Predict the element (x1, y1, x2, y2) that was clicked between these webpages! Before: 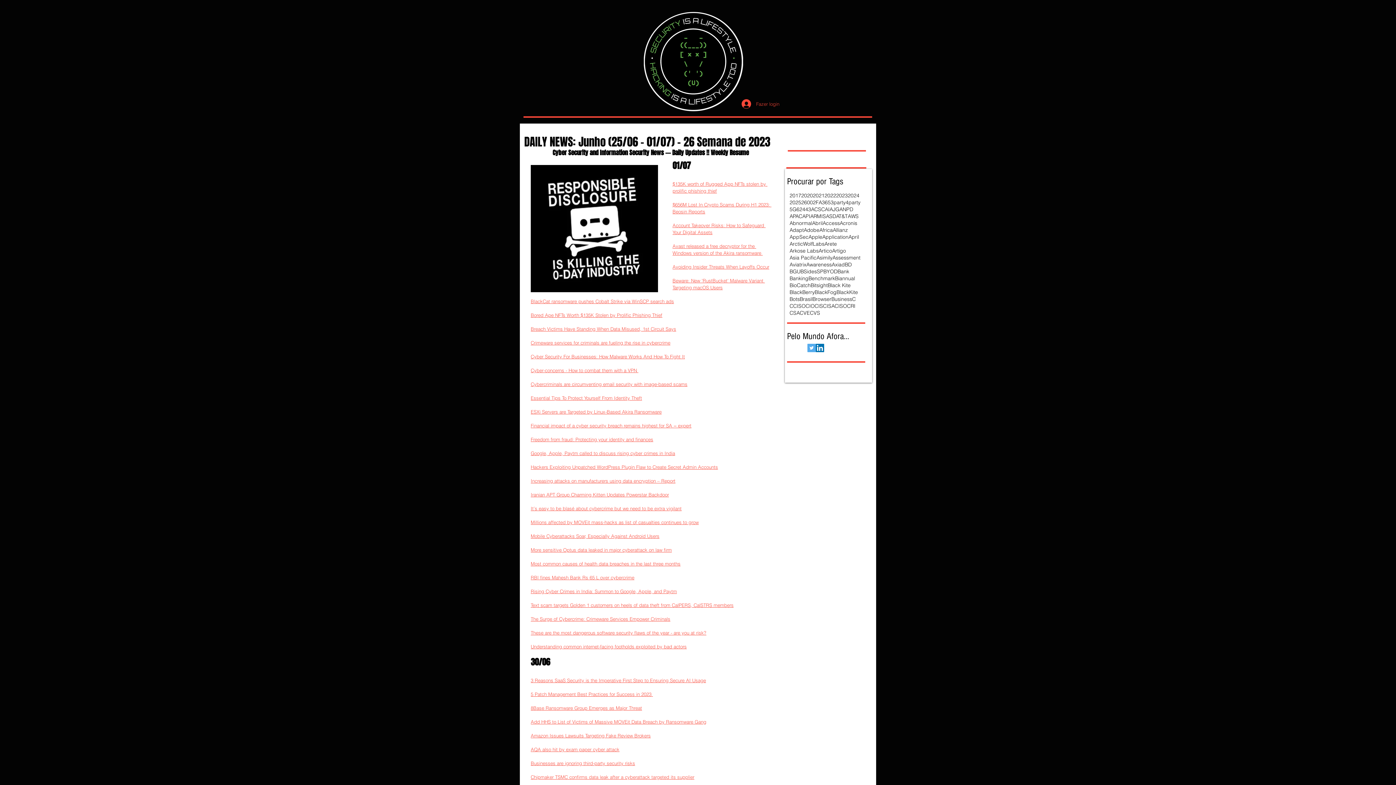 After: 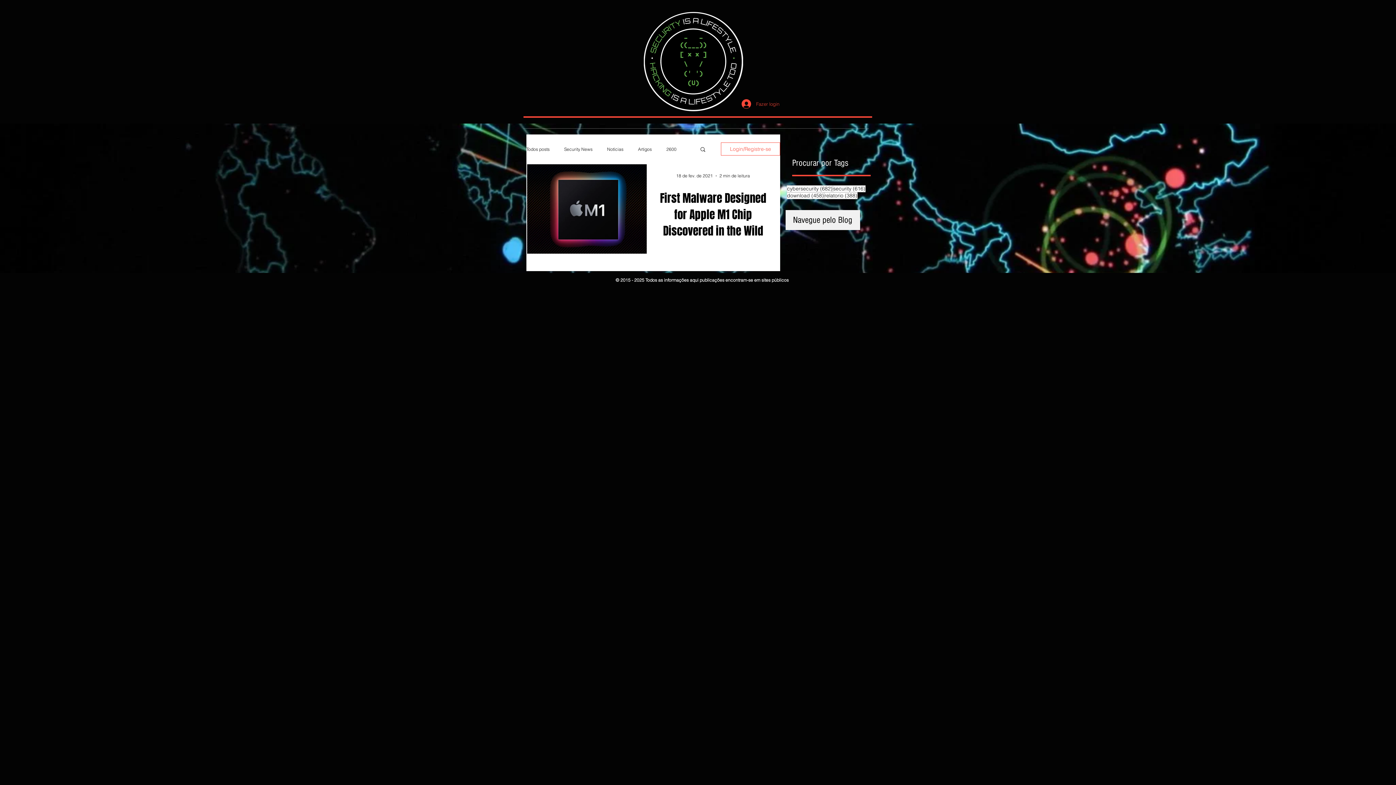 Action: bbox: (808, 233, 822, 240) label: Apple